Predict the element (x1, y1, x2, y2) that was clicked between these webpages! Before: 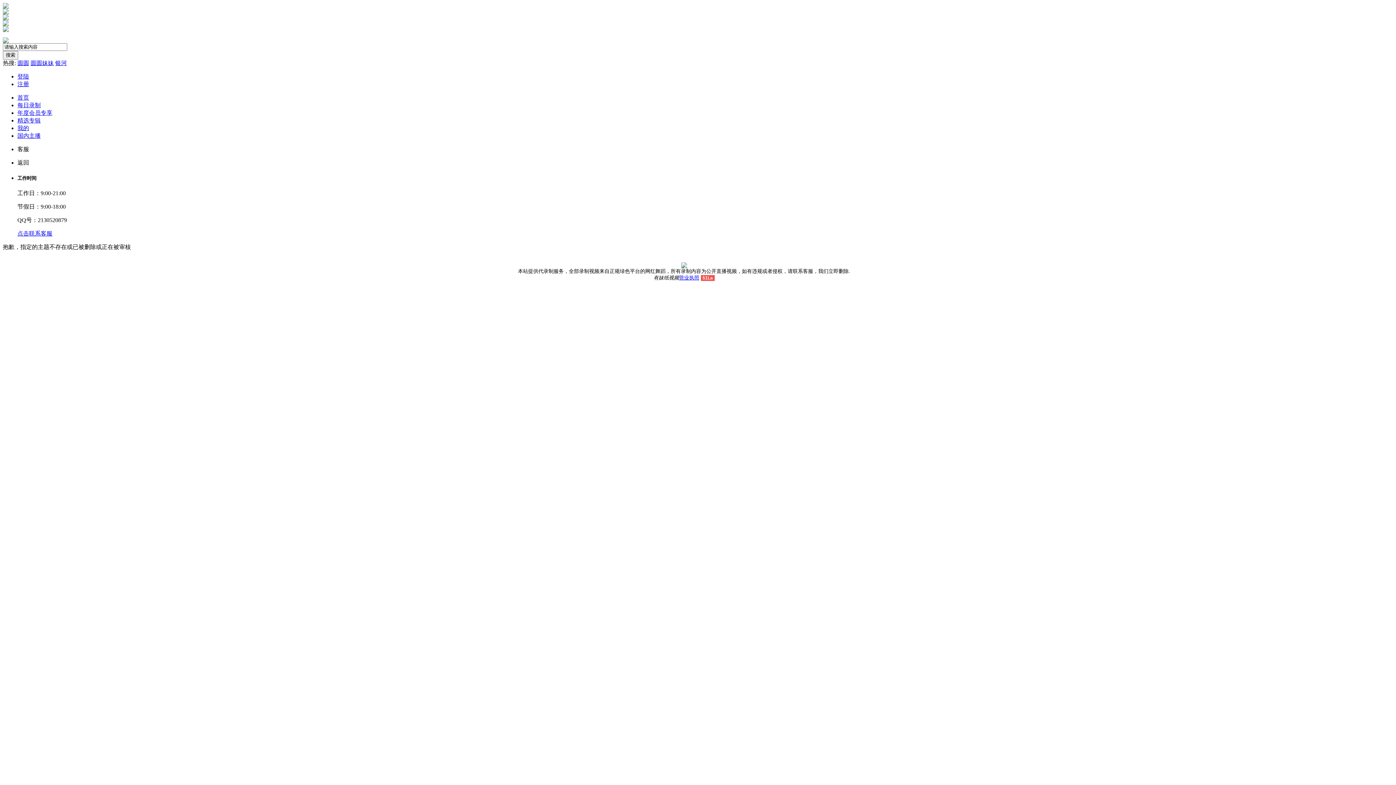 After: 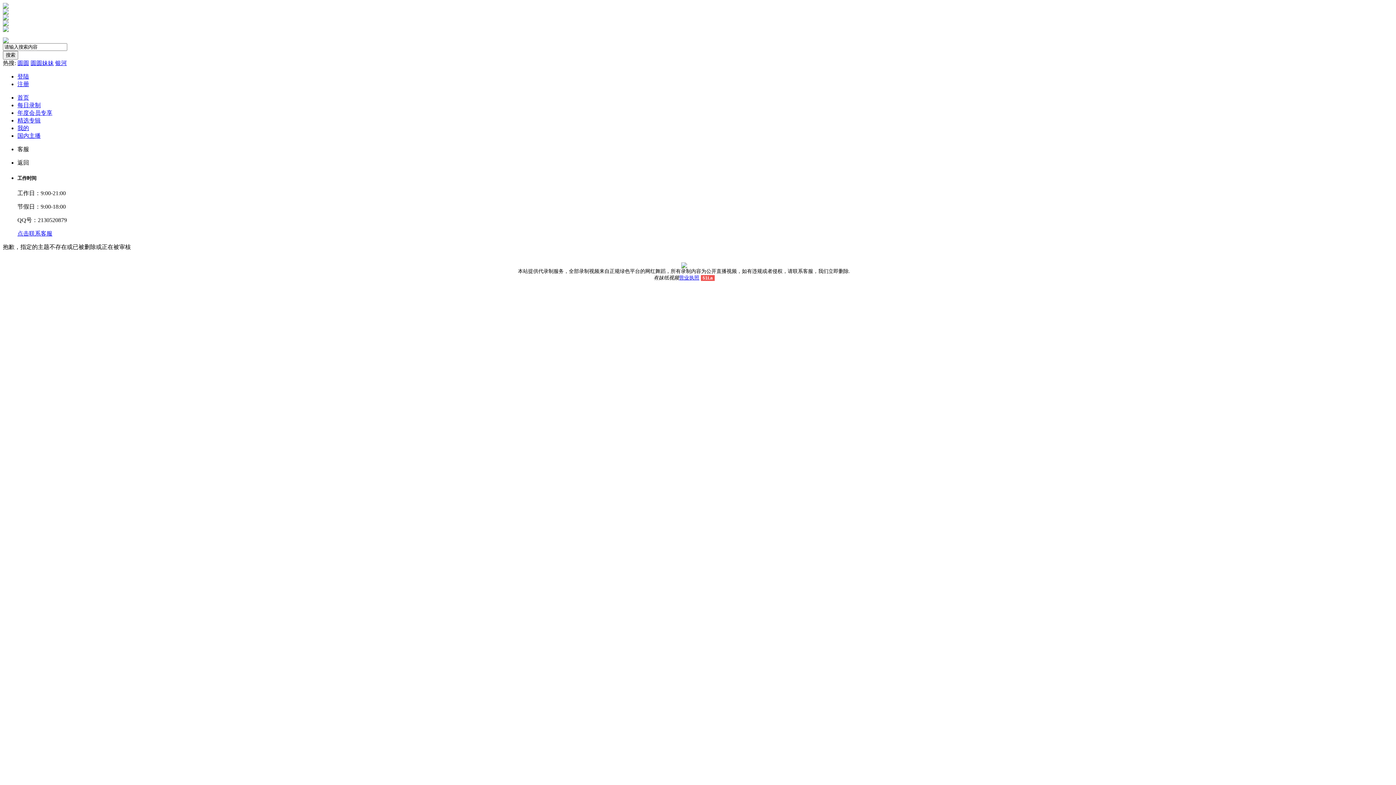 Action: label: 银河 bbox: (55, 60, 66, 66)